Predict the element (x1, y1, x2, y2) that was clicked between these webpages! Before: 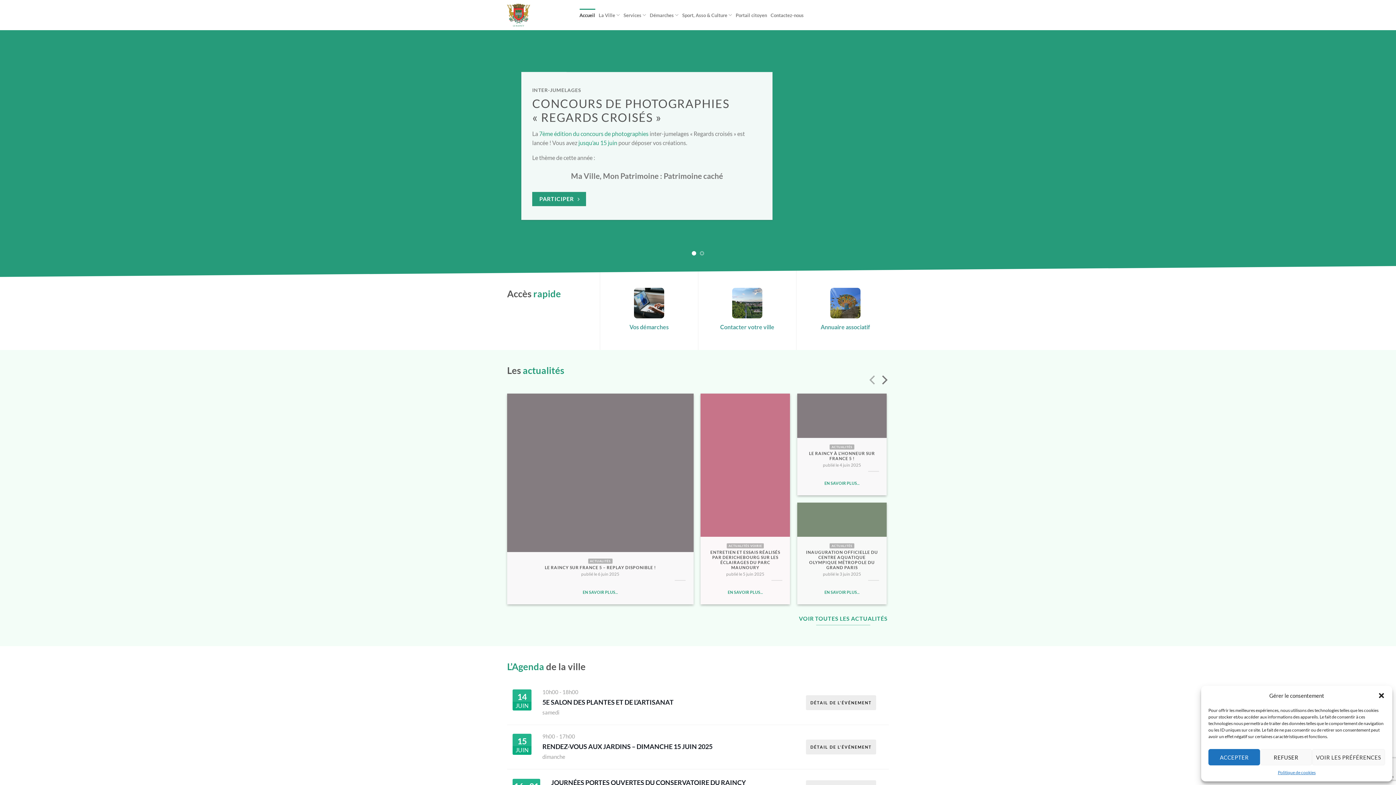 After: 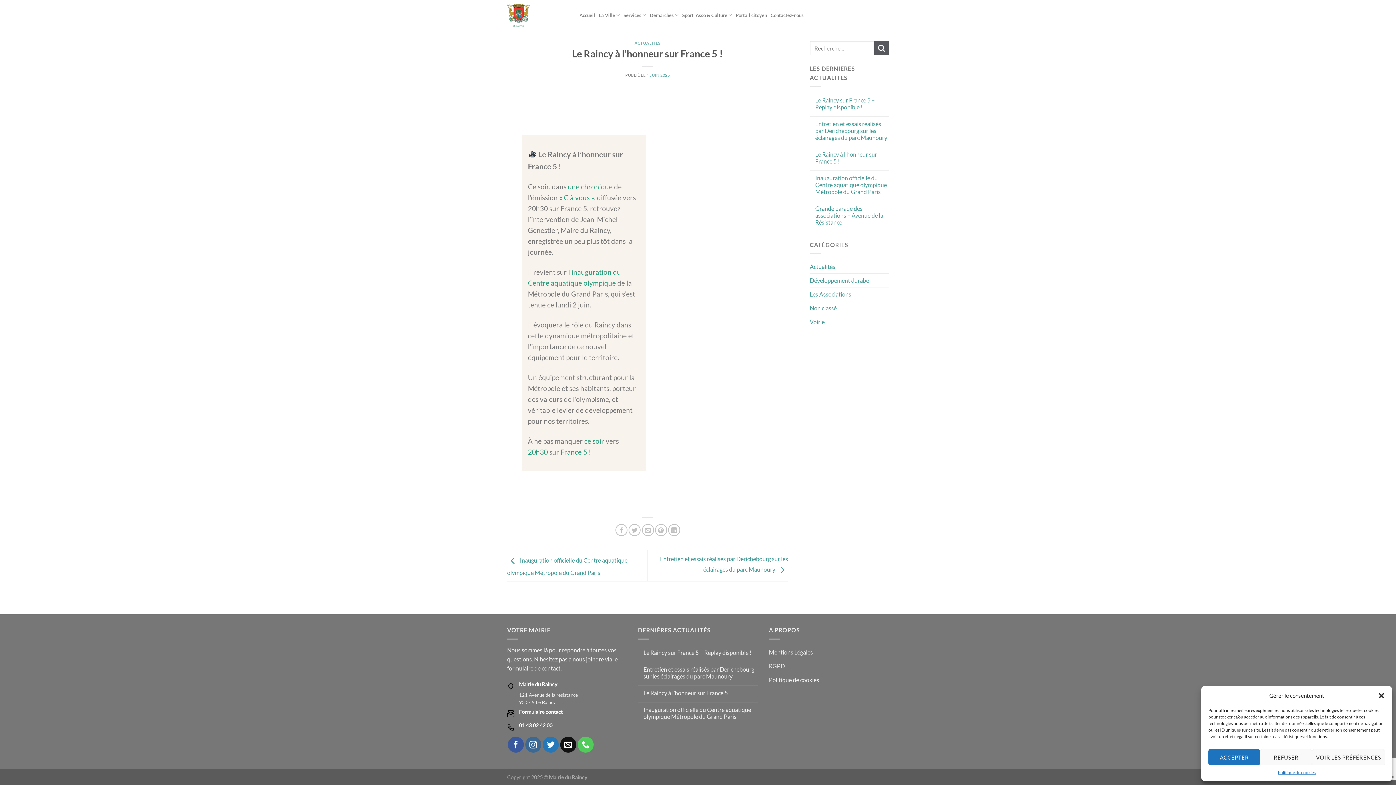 Action: bbox: (805, 451, 879, 461) label: LE RAINCY À L’HONNEUR SUR FRANCE 5 !